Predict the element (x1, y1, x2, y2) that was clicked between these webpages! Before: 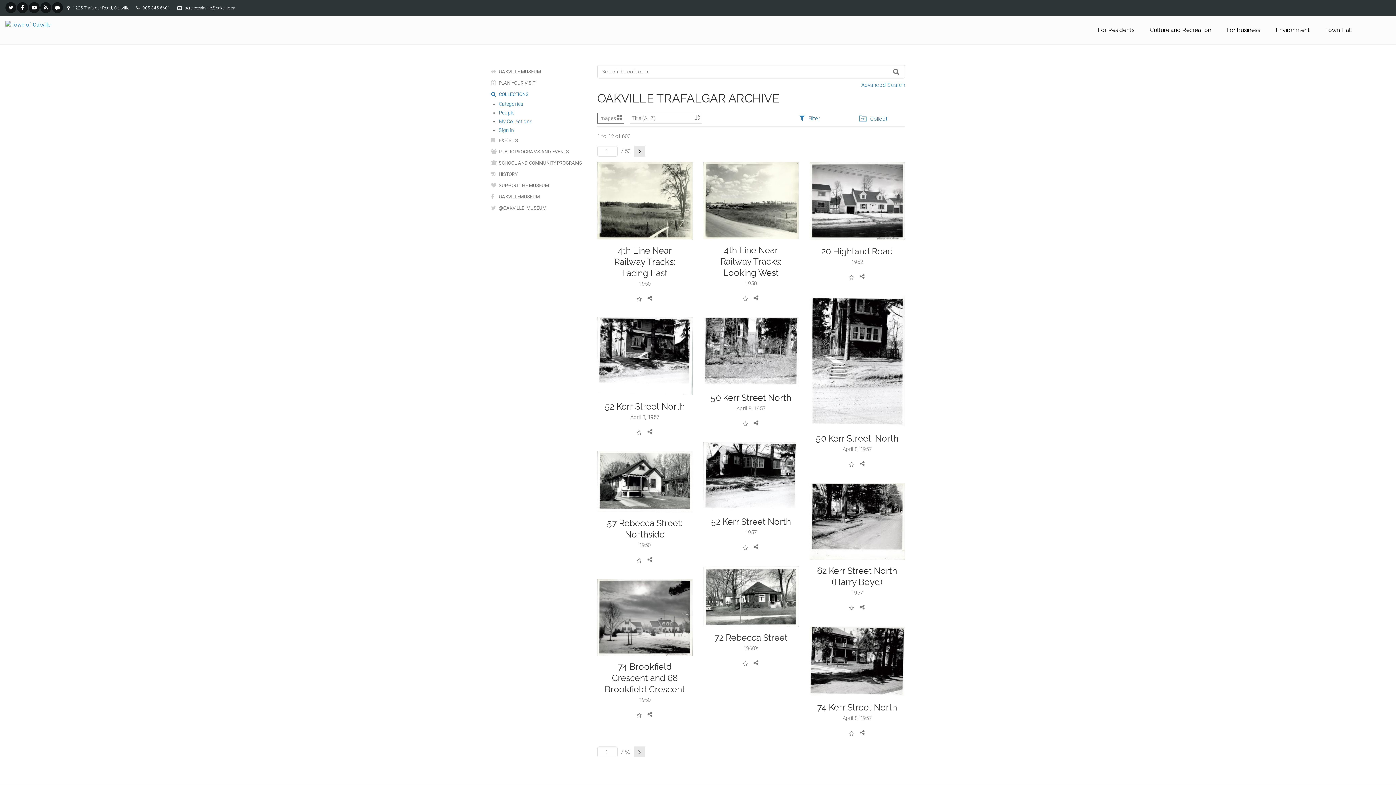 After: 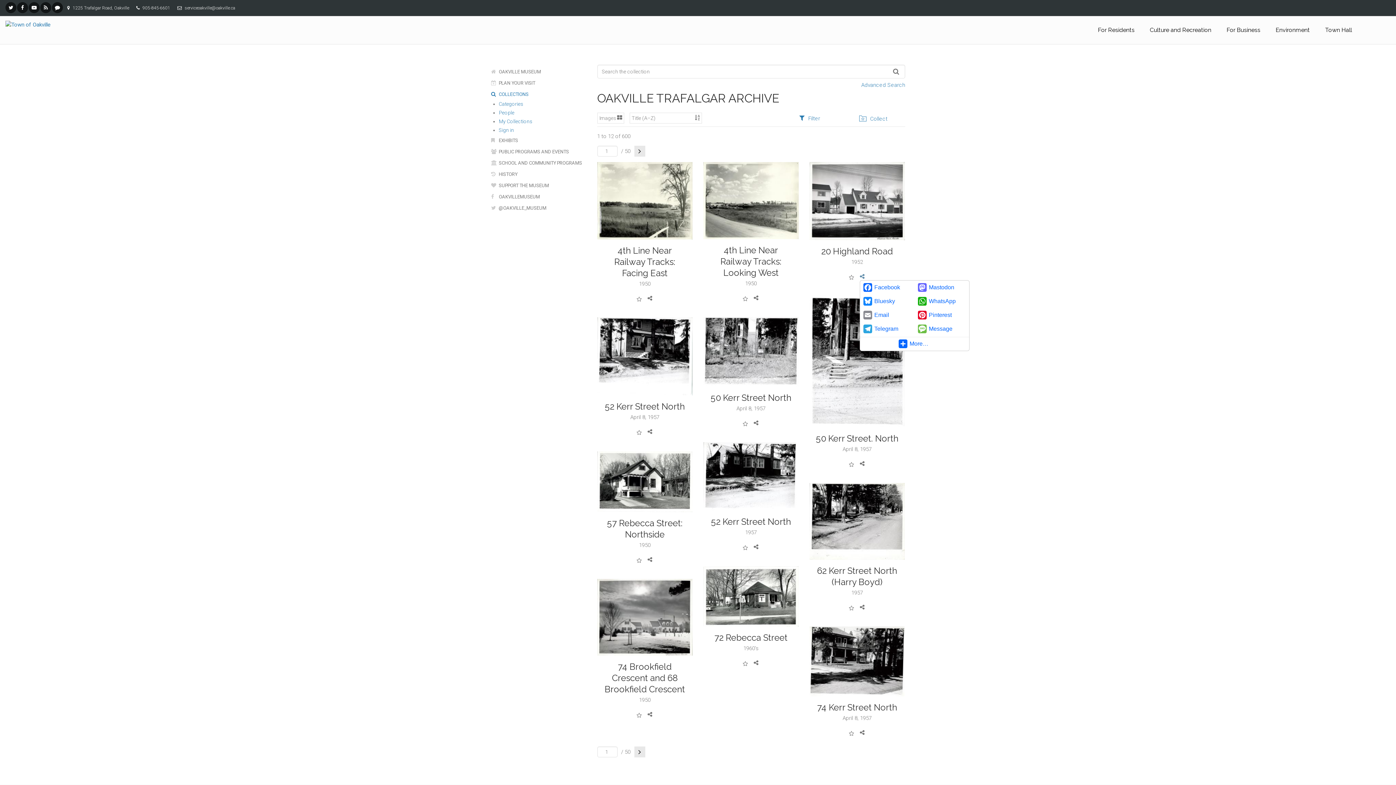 Action: bbox: (859, 273, 865, 280)